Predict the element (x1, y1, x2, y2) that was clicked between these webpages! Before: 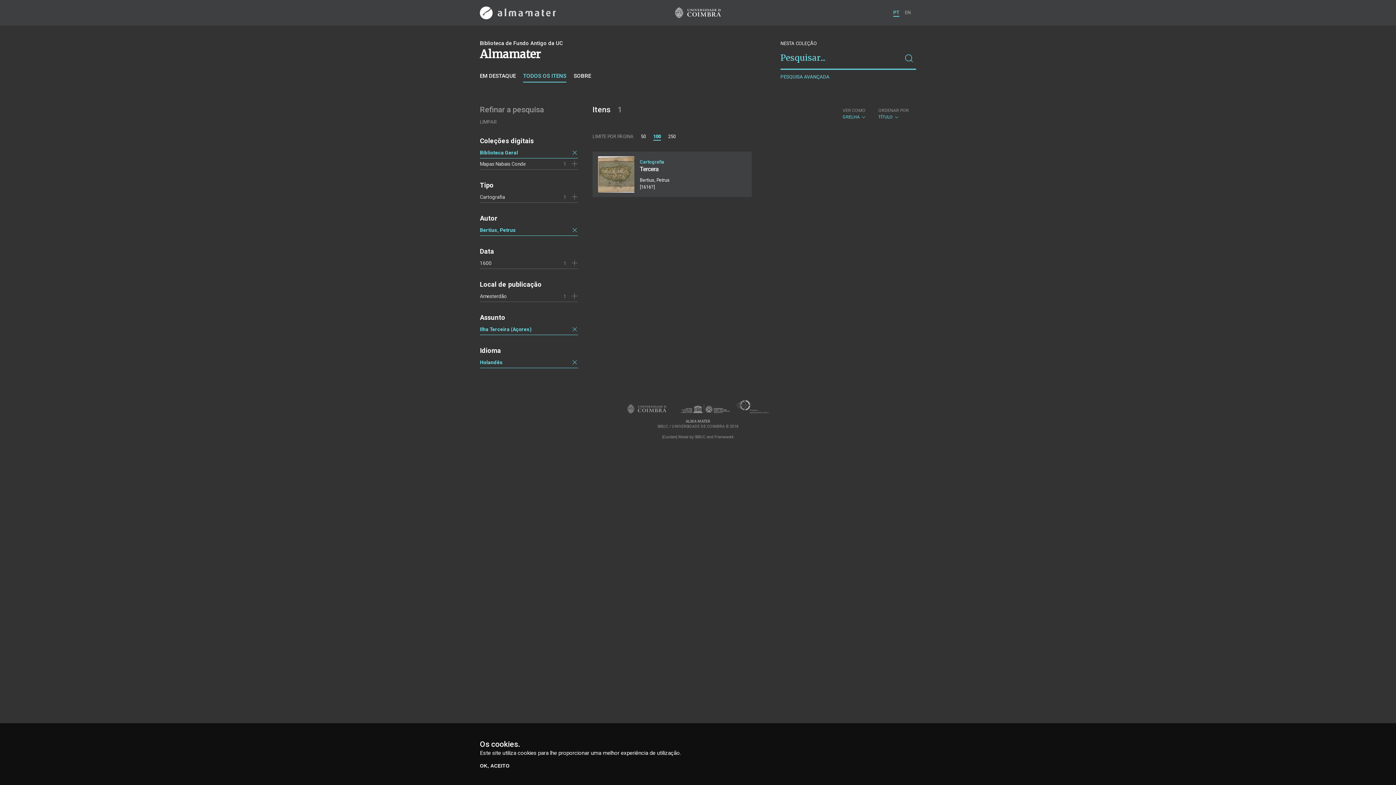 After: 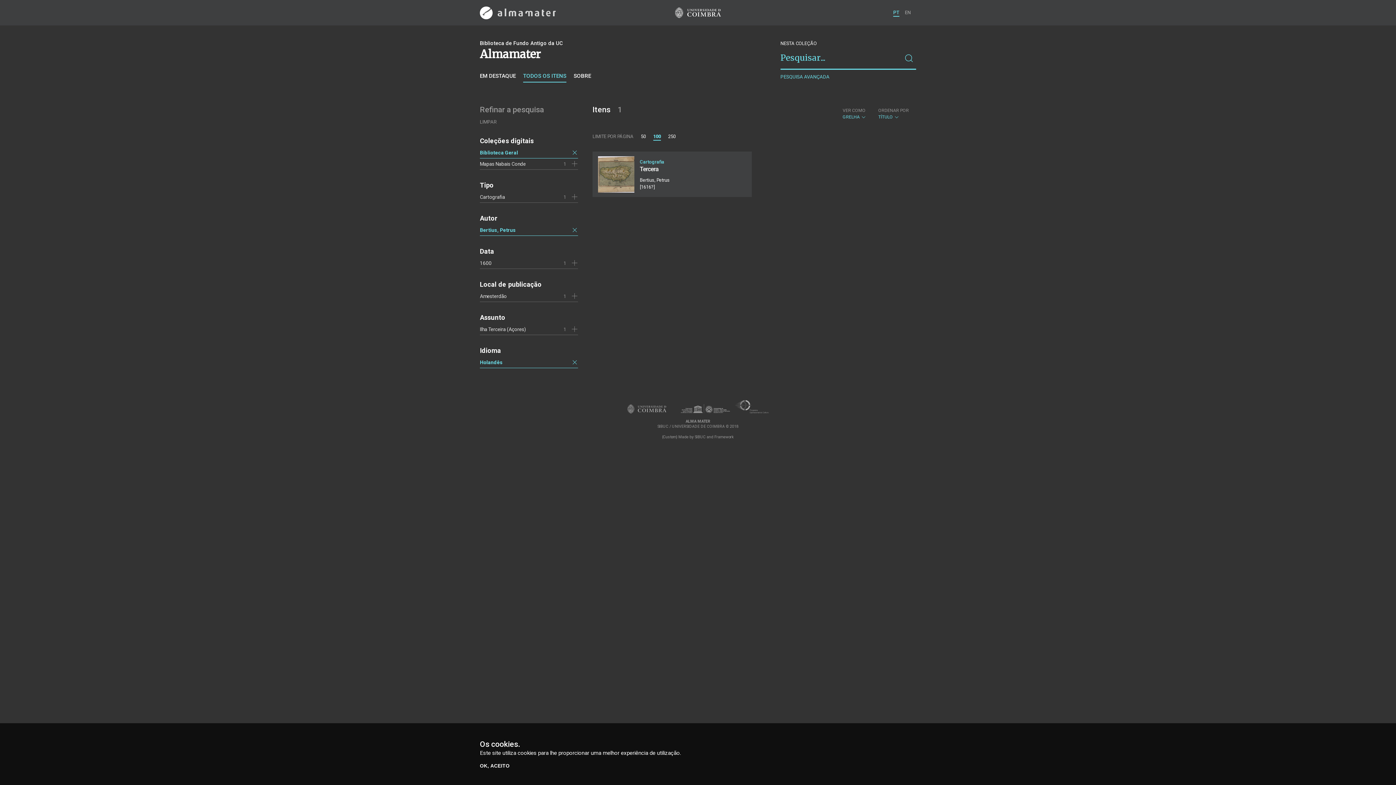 Action: bbox: (571, 326, 578, 332)